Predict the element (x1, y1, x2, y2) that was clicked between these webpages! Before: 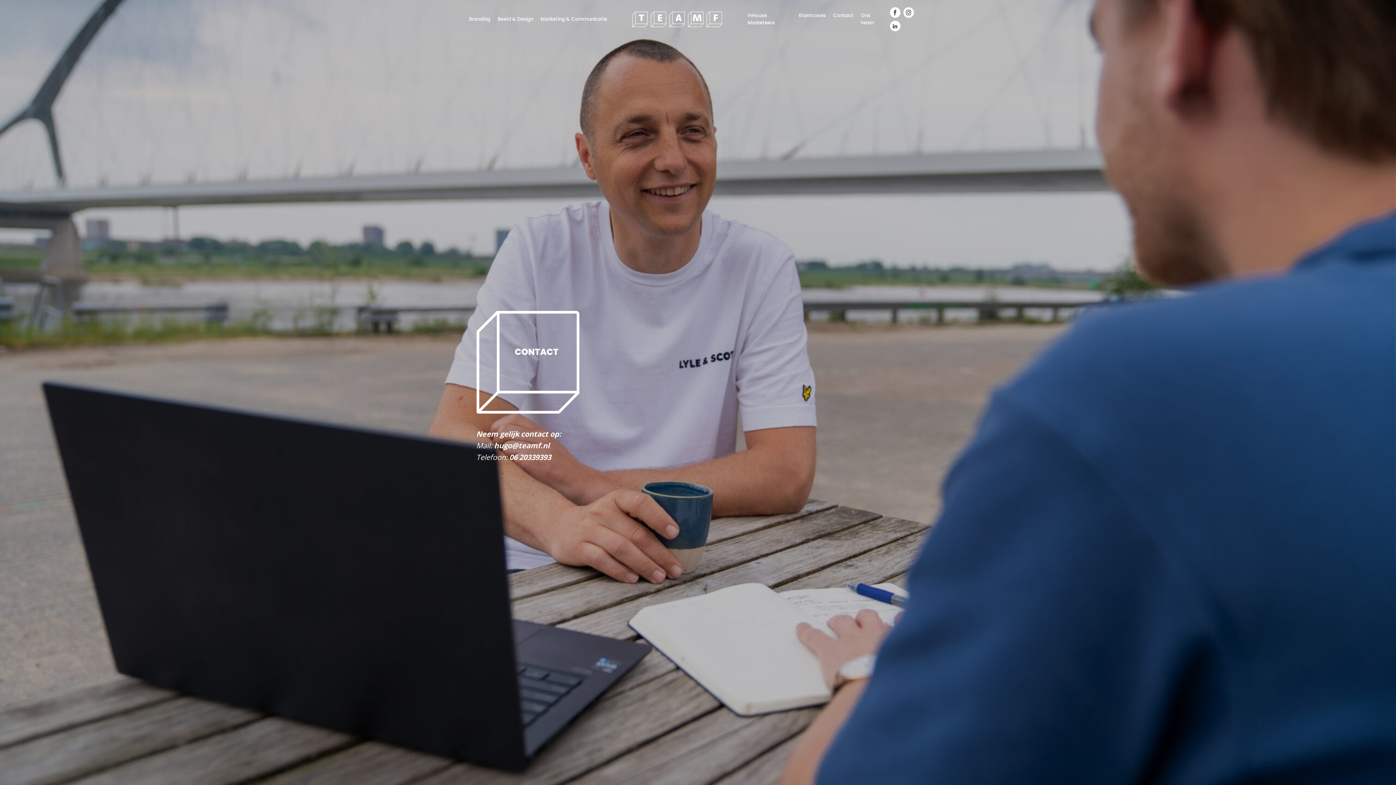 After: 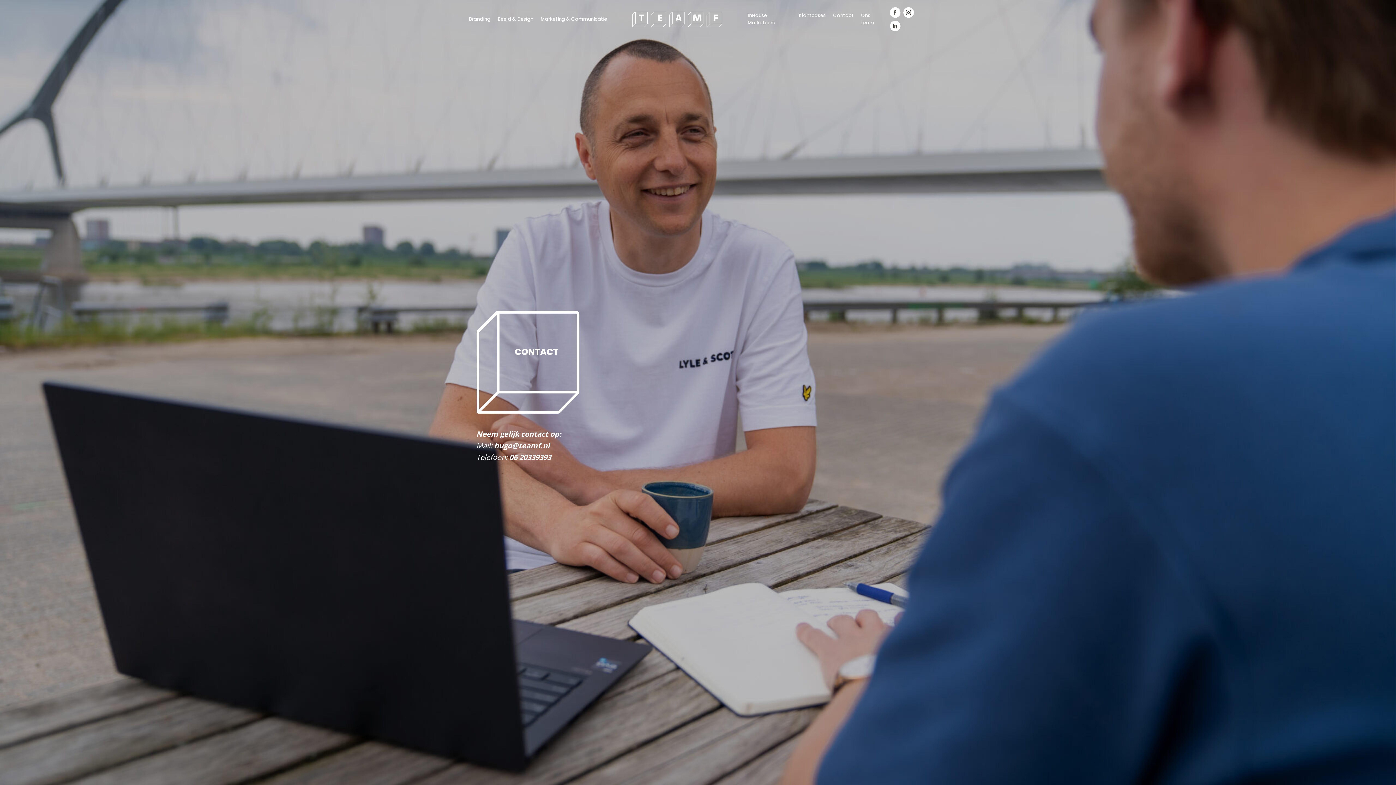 Action: bbox: (509, 452, 551, 462) label: 06 20339393